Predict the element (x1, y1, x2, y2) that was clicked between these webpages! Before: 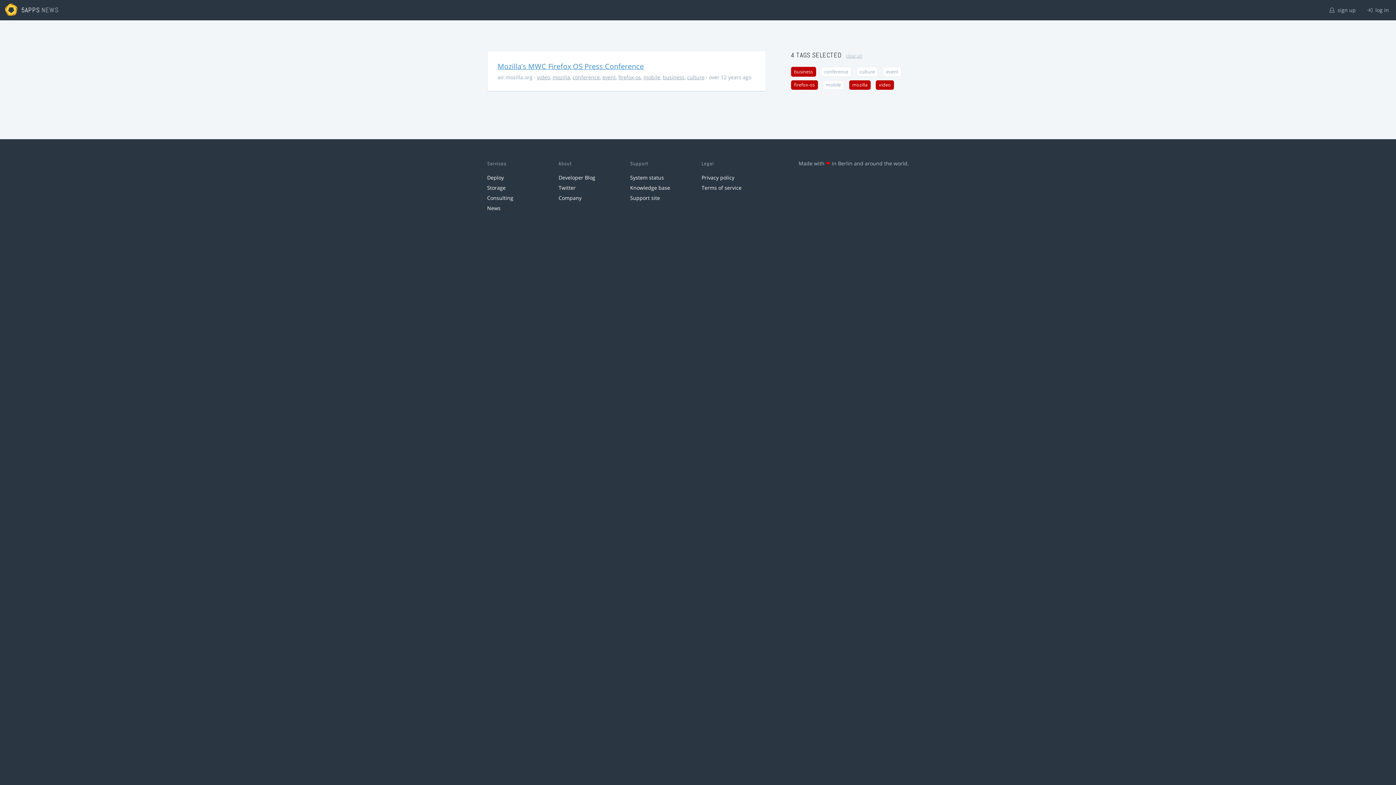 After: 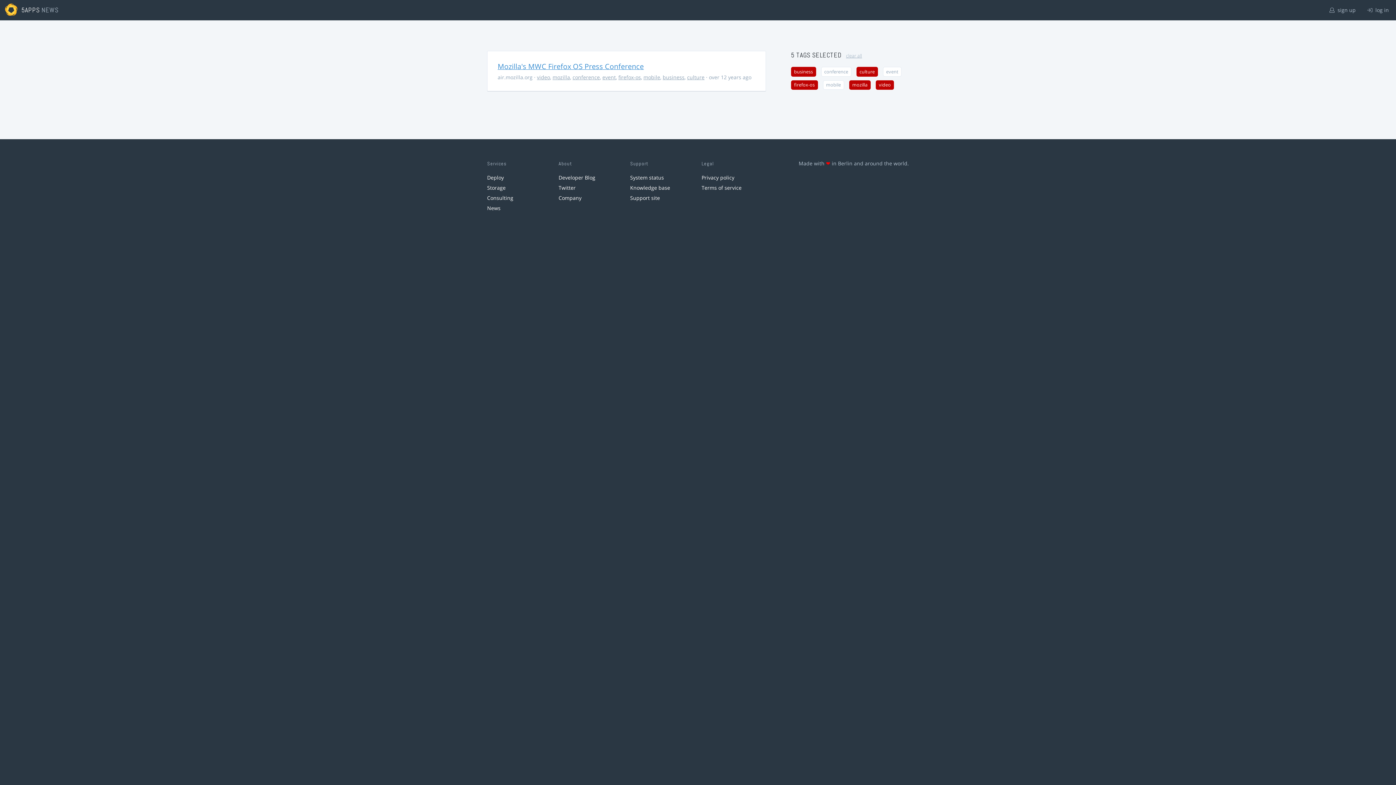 Action: label: culture bbox: (856, 66, 878, 76)